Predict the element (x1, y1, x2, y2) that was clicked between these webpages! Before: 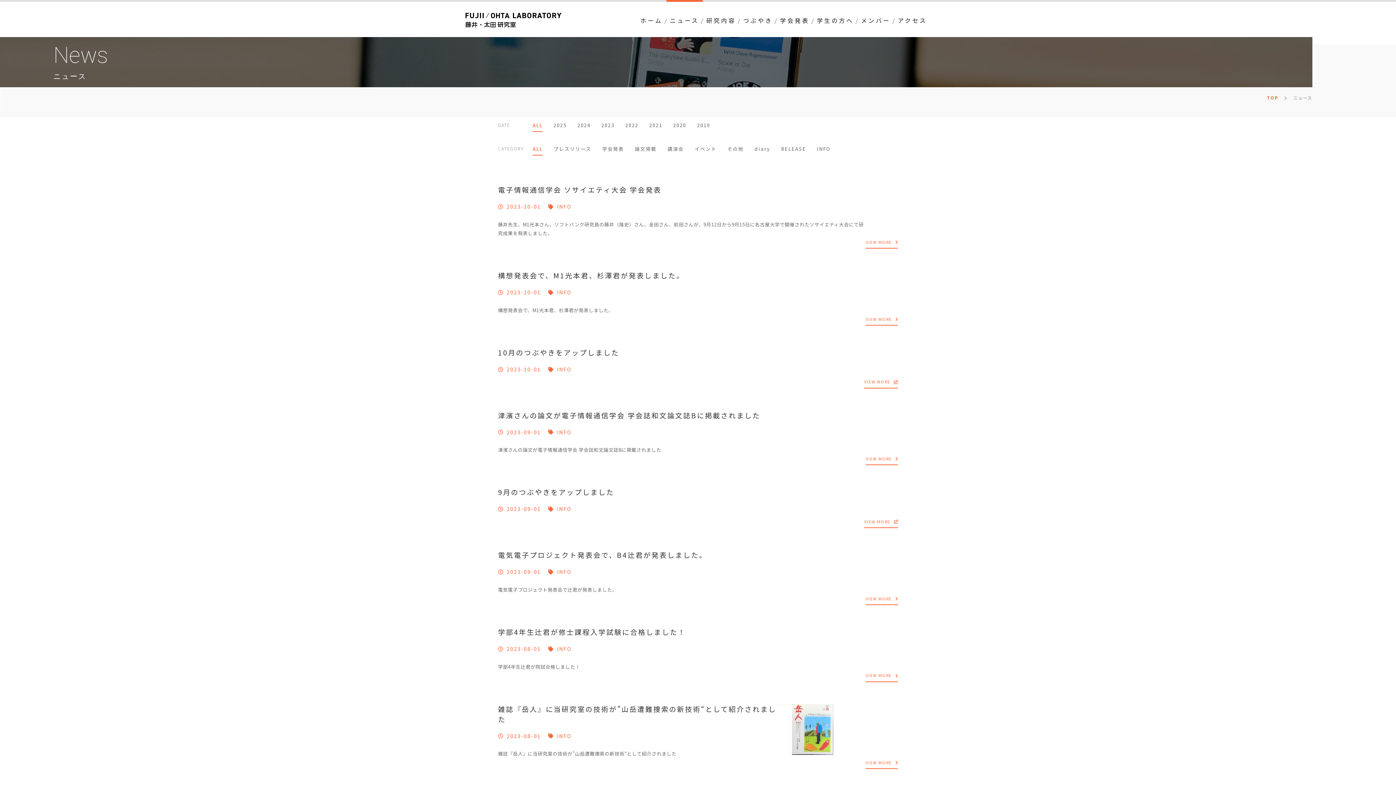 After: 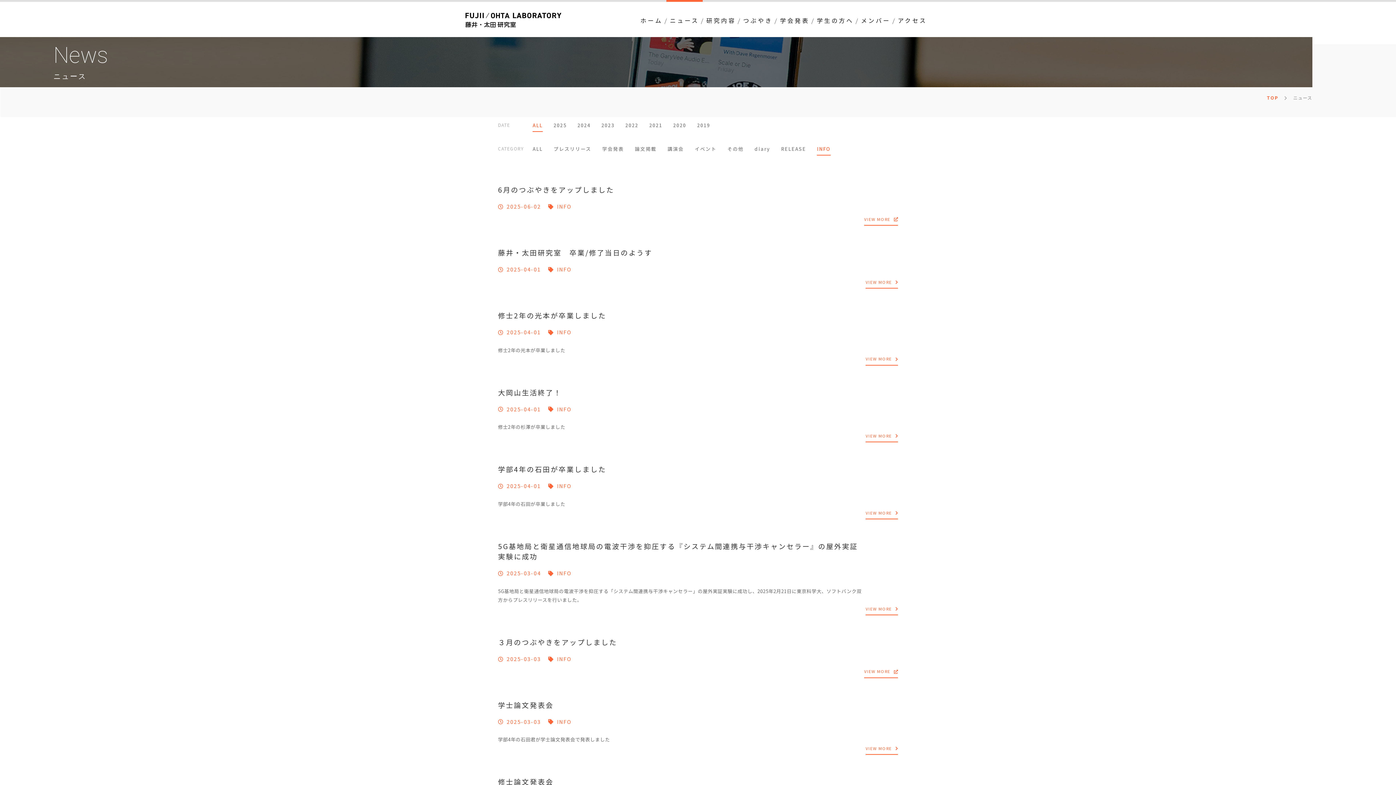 Action: label: INFO bbox: (817, 145, 830, 152)